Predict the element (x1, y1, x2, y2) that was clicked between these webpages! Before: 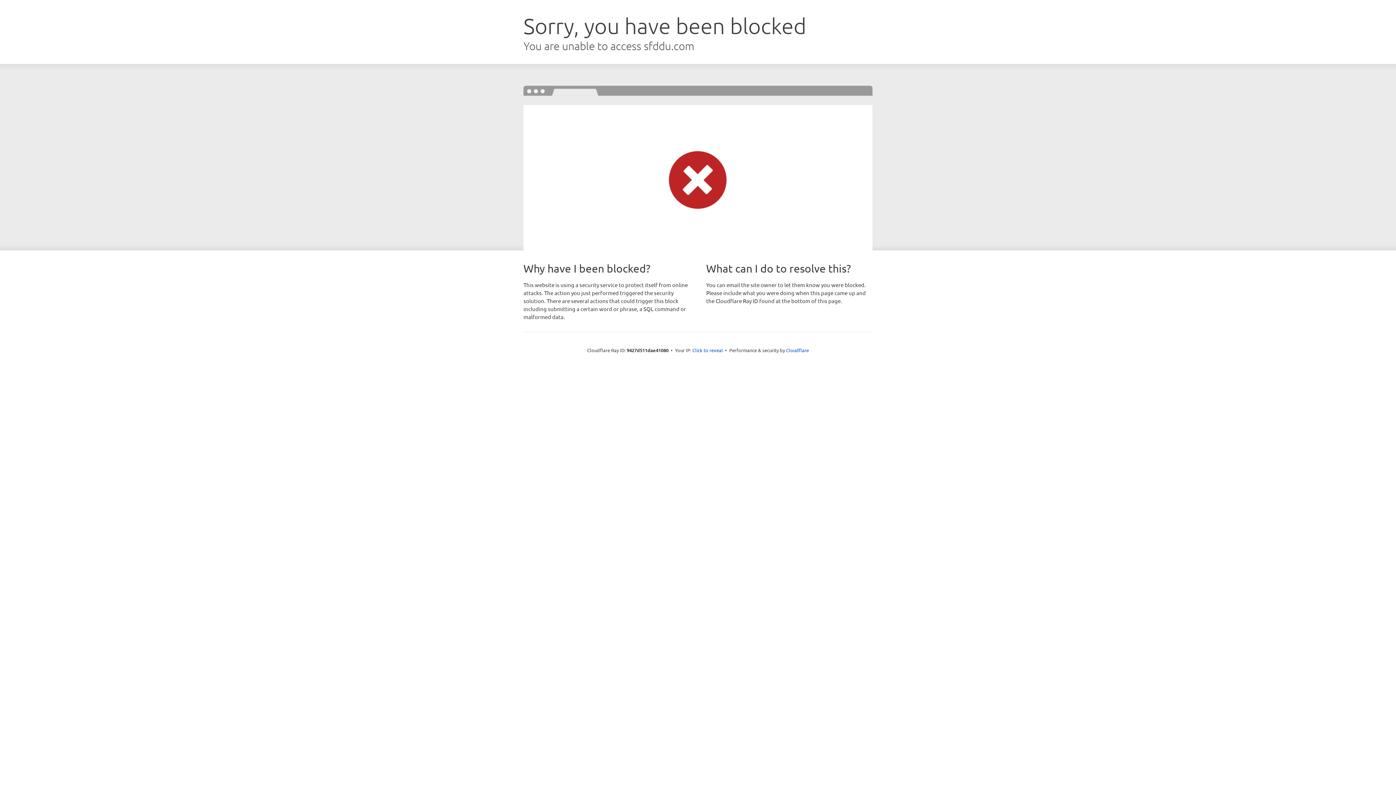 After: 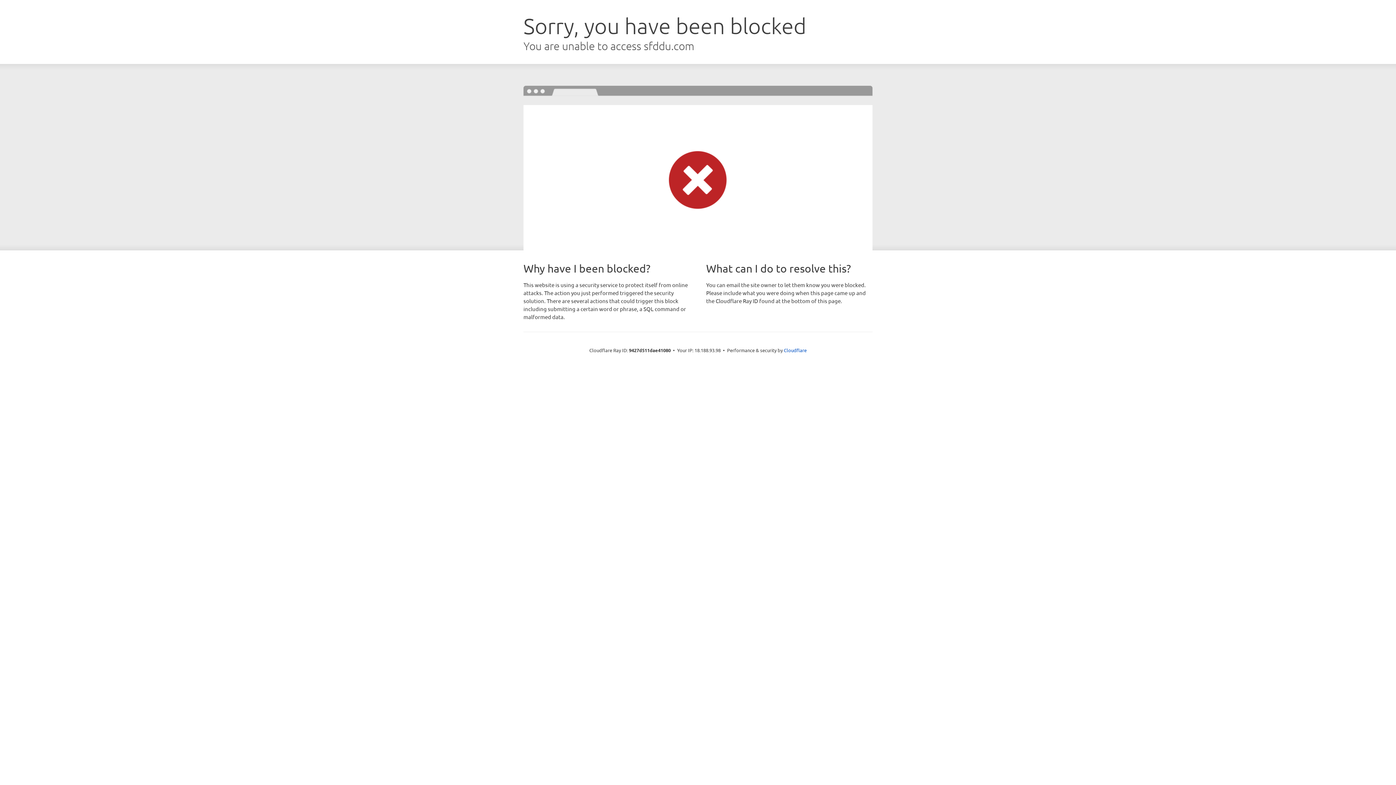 Action: label: Click to reveal bbox: (692, 346, 723, 353)